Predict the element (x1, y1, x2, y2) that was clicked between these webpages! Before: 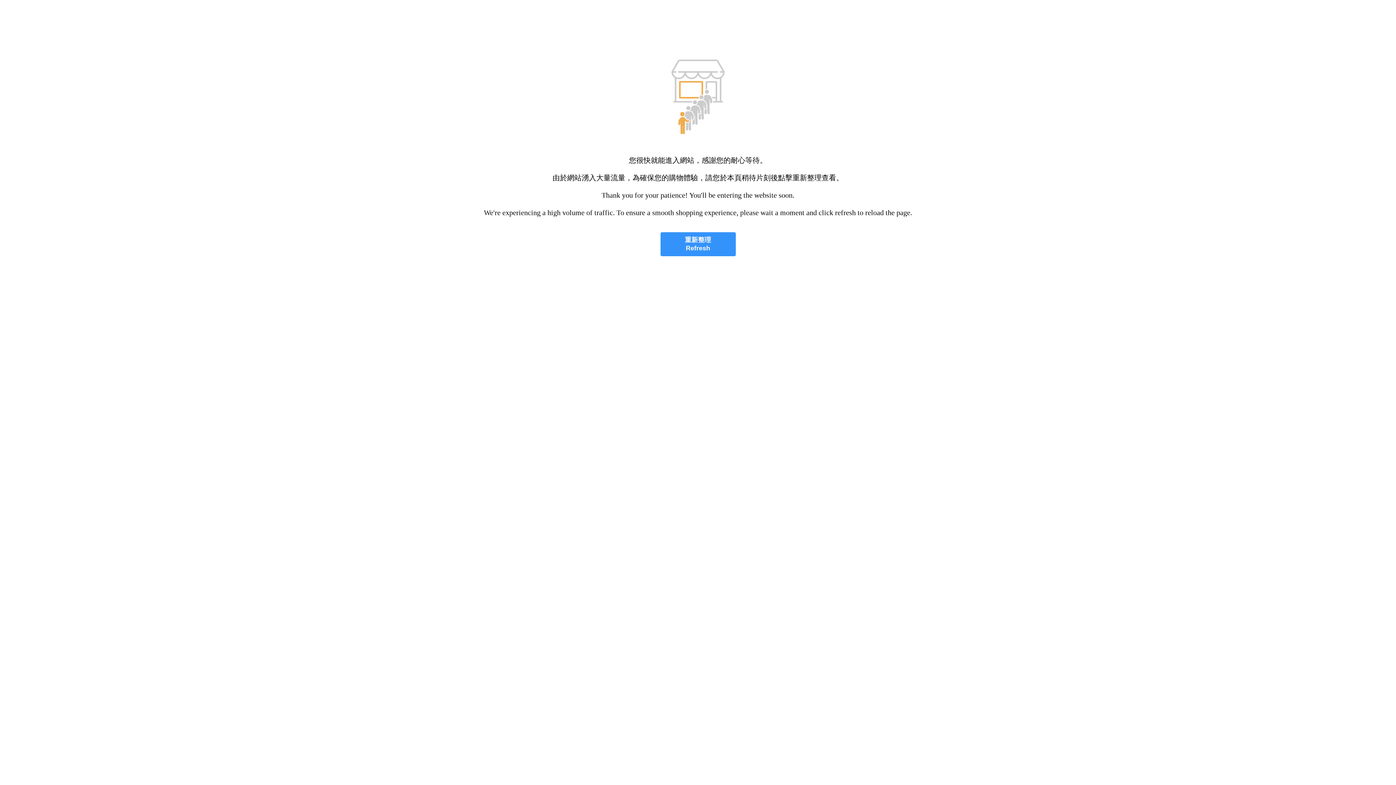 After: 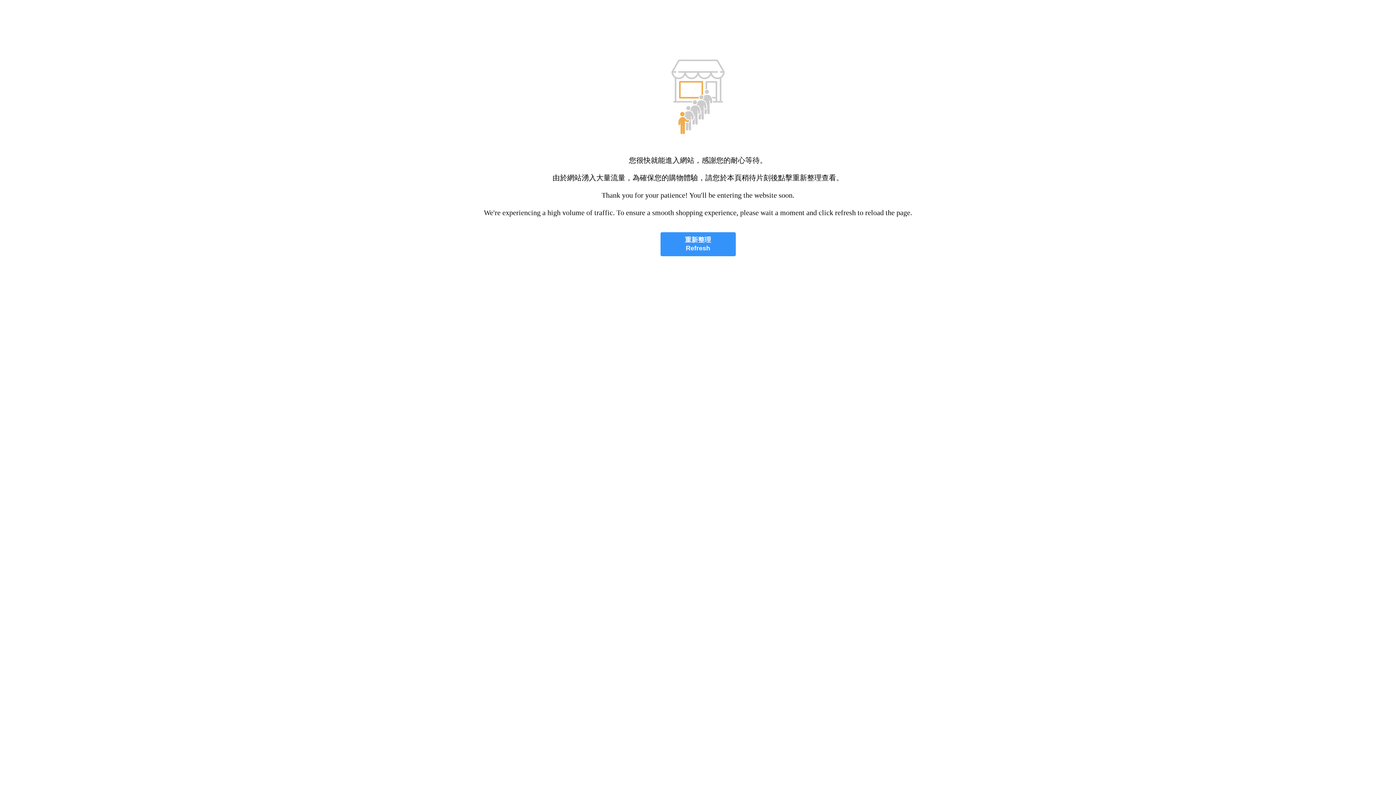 Action: label: 重新整理
Refresh bbox: (660, 232, 735, 256)